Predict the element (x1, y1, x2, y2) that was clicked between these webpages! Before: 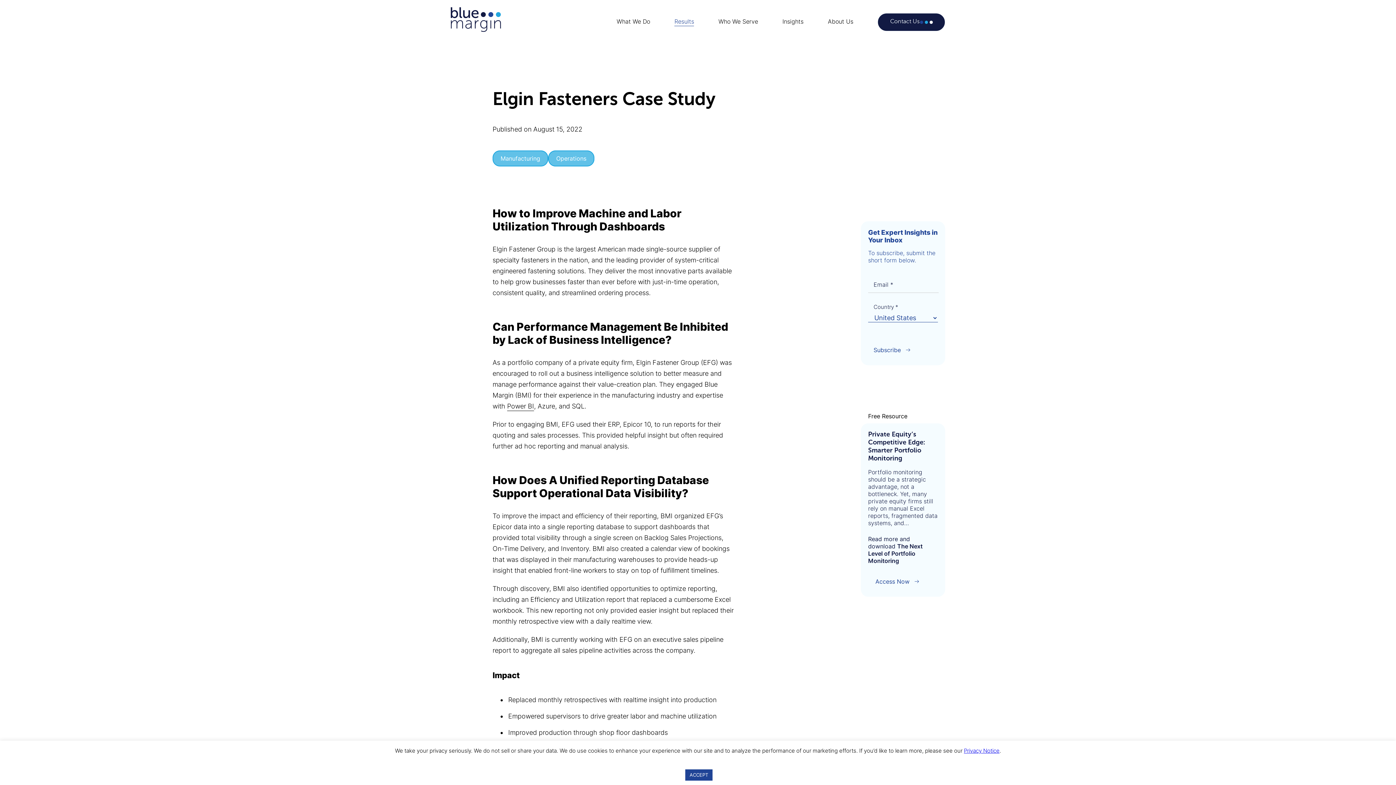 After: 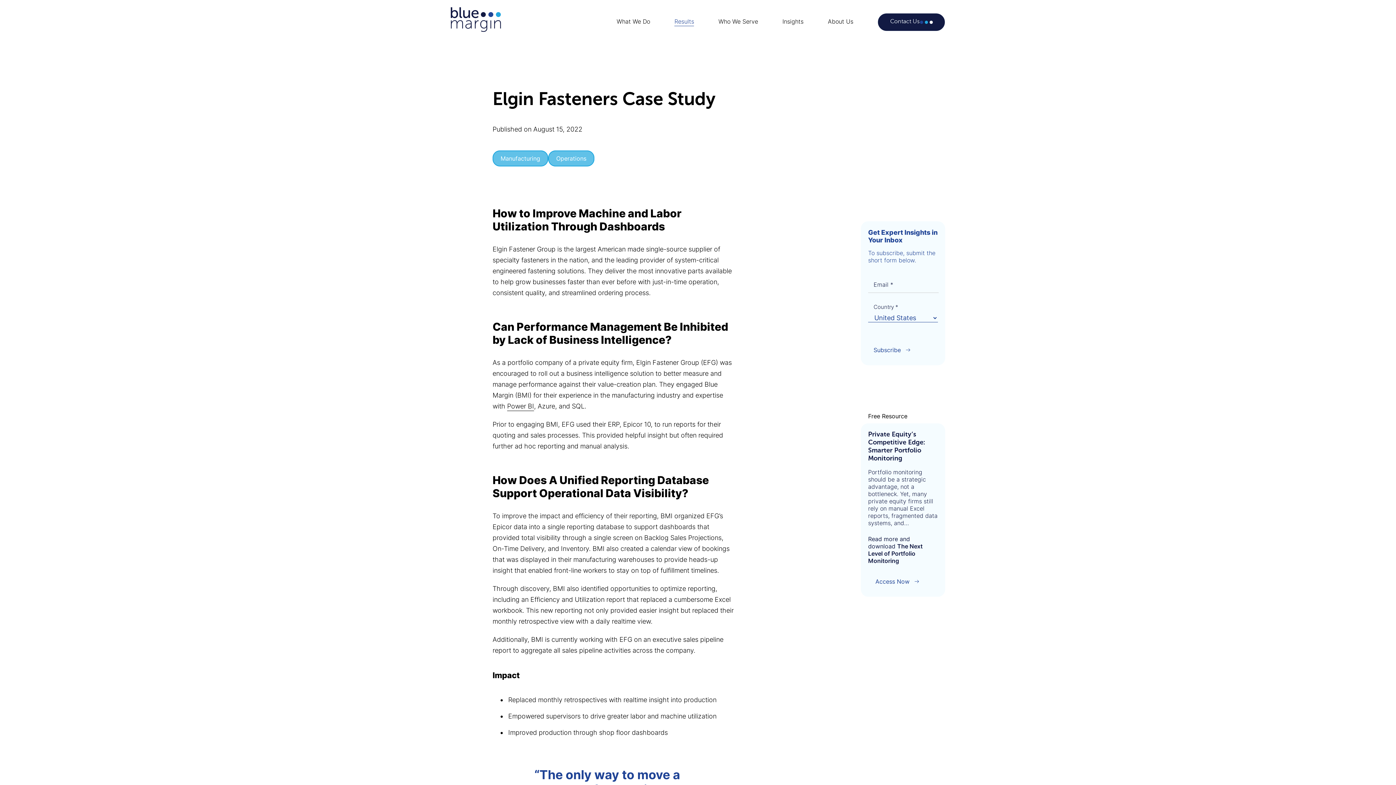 Action: label: ACCEPT bbox: (685, 769, 712, 781)